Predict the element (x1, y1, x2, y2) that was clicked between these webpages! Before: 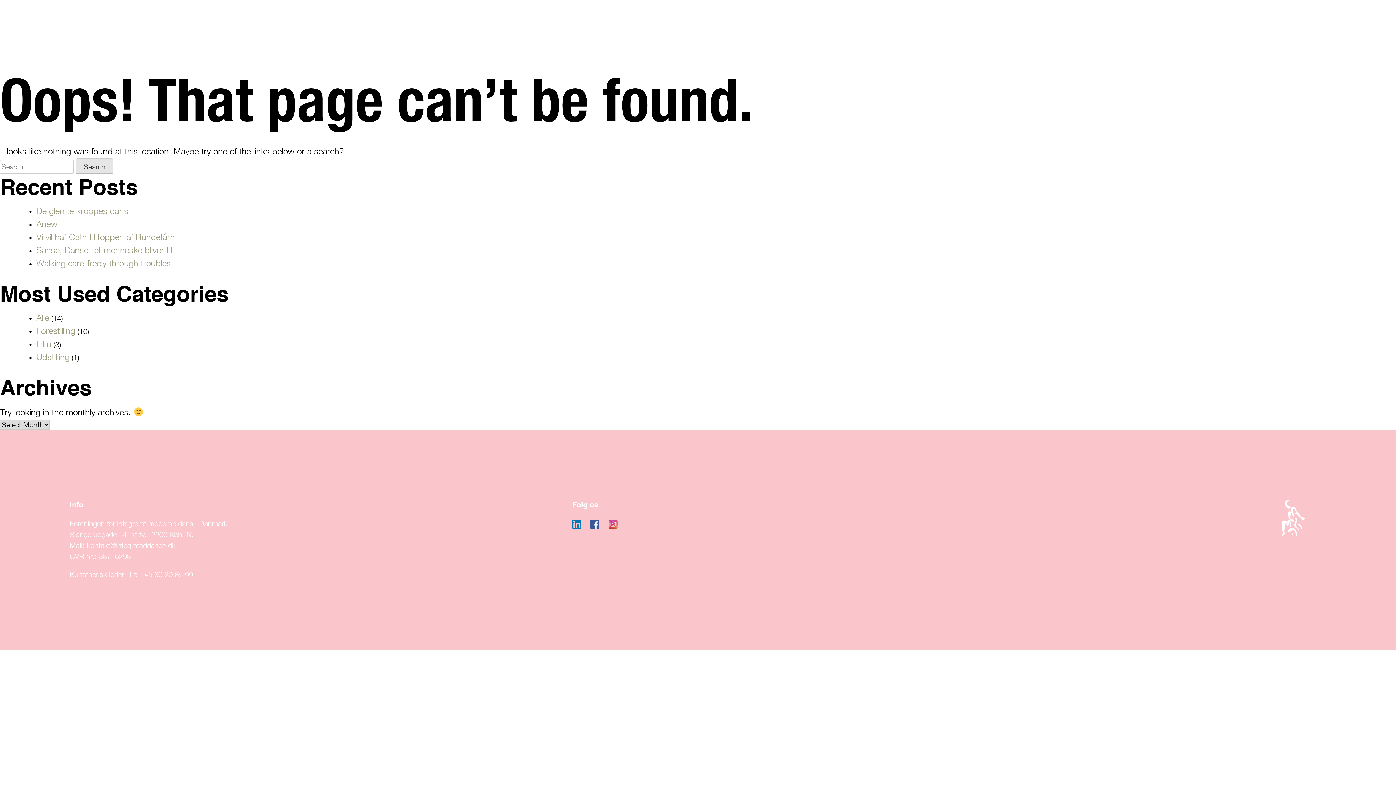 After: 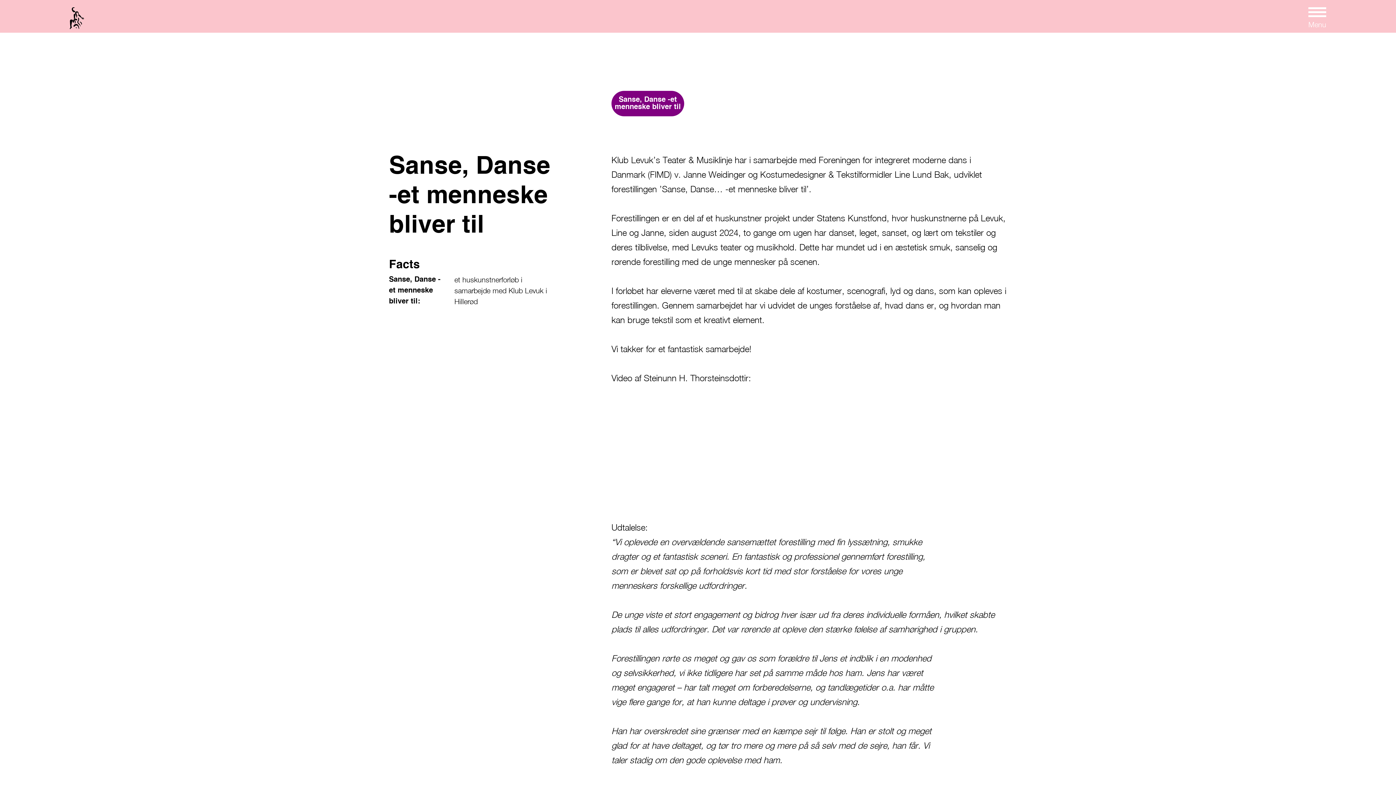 Action: bbox: (36, 245, 172, 255) label: Sanse, Danse -et menneske bliver til